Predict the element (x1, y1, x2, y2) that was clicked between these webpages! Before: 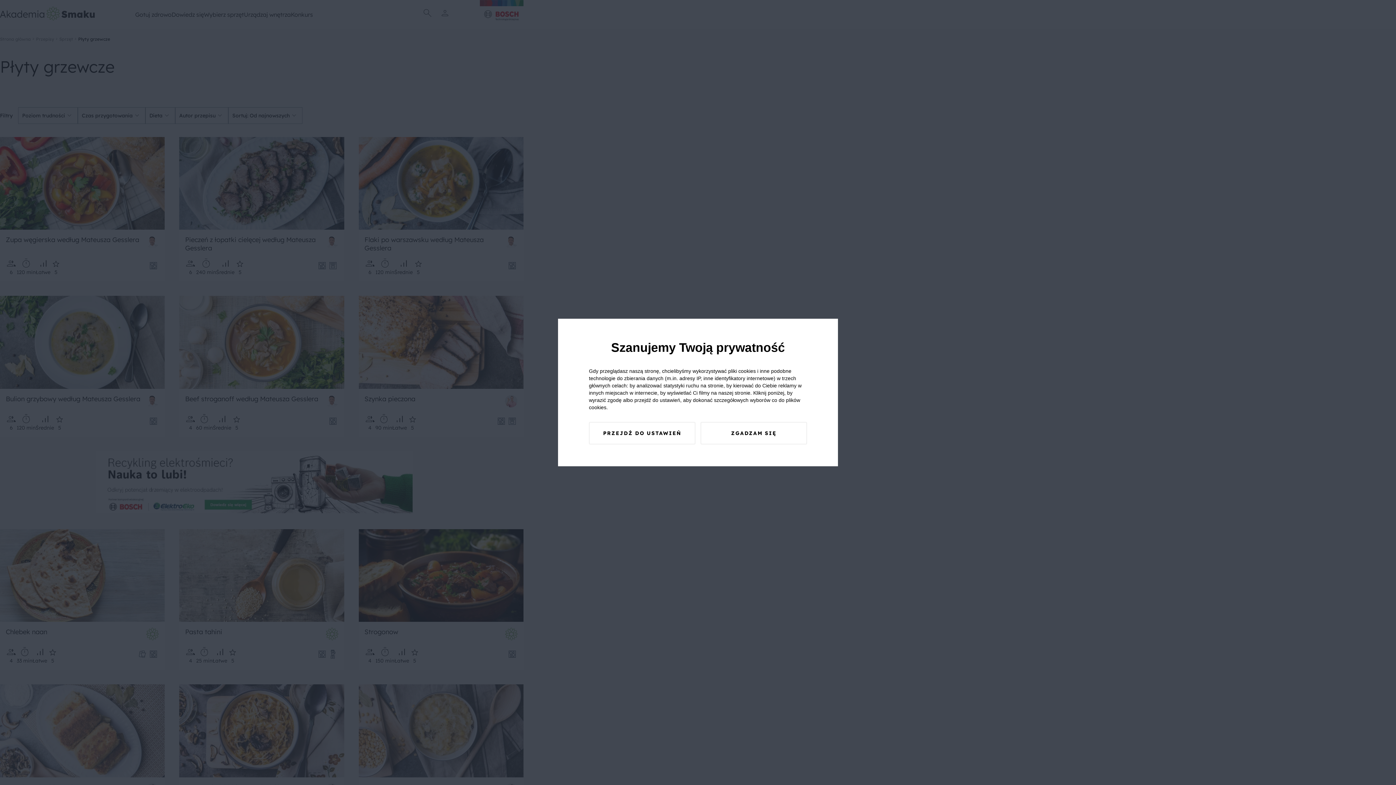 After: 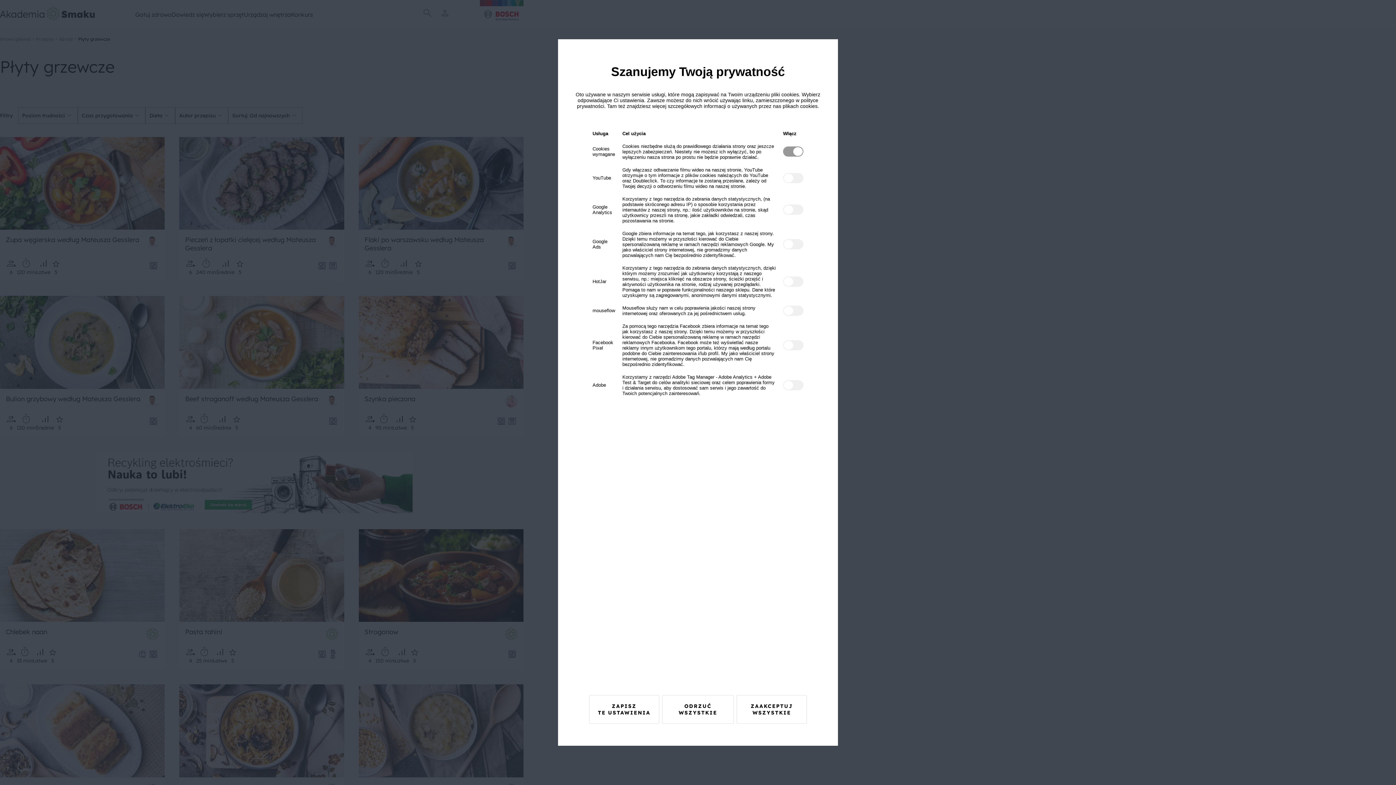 Action: bbox: (589, 422, 695, 444) label: PRZEJDŹ DO USTAWIEŃ